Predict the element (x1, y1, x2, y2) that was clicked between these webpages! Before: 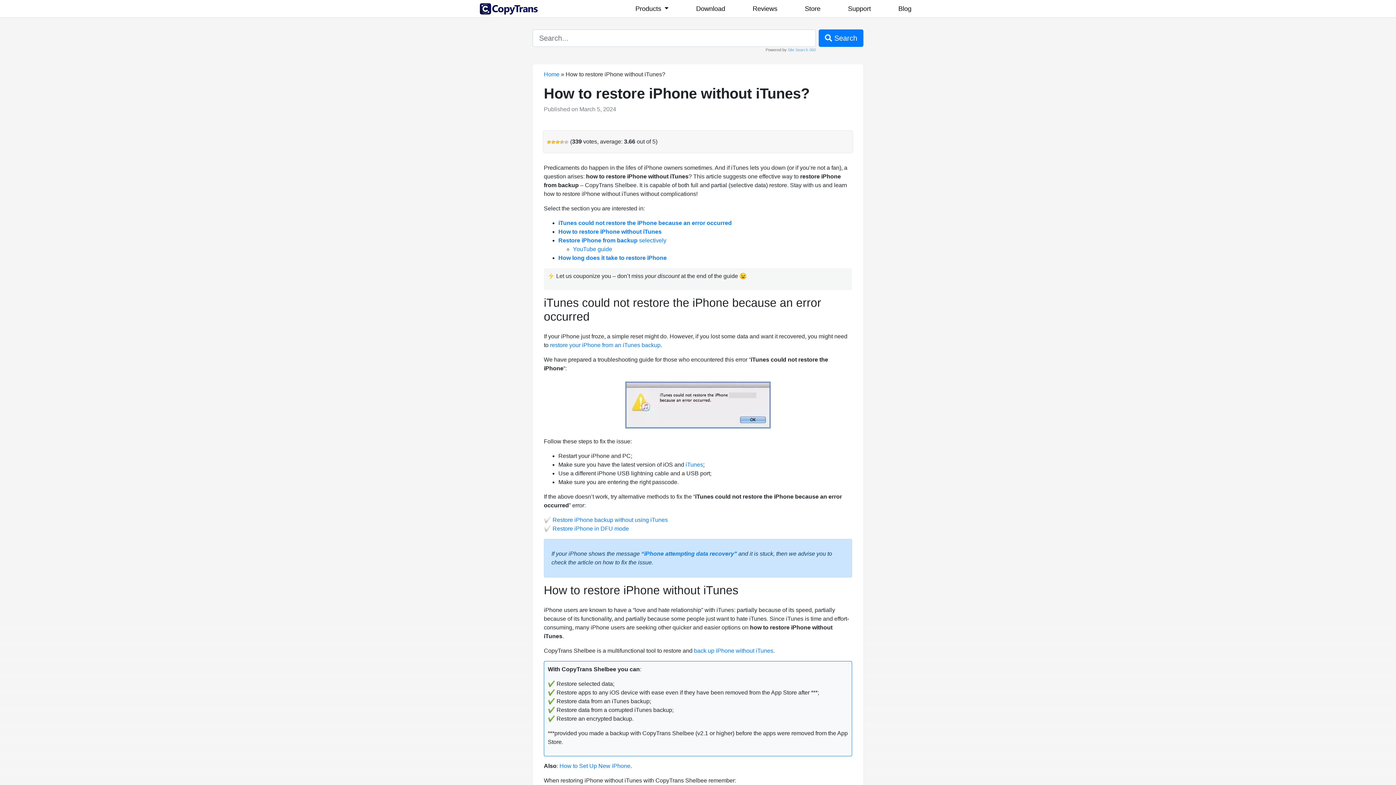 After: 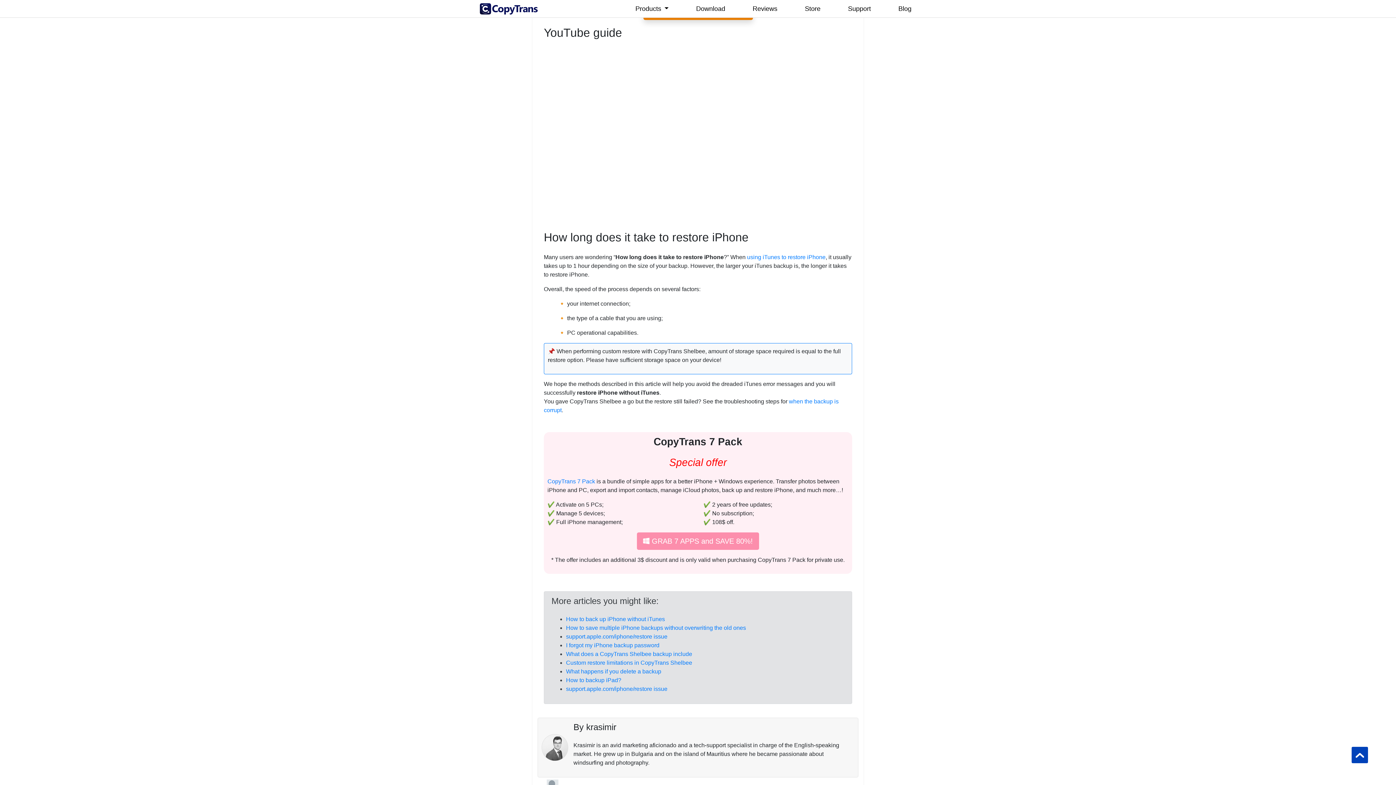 Action: label: YouTube guide bbox: (573, 246, 612, 252)